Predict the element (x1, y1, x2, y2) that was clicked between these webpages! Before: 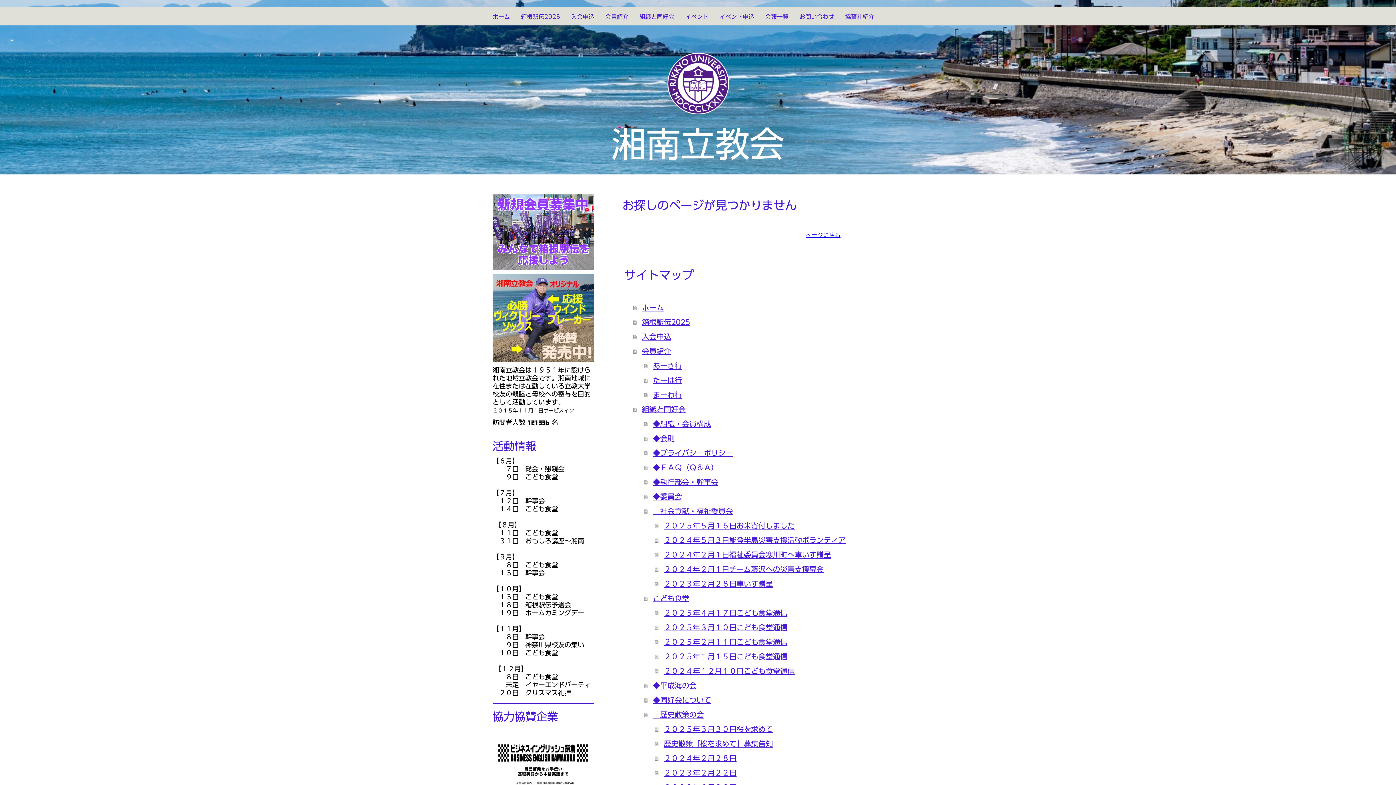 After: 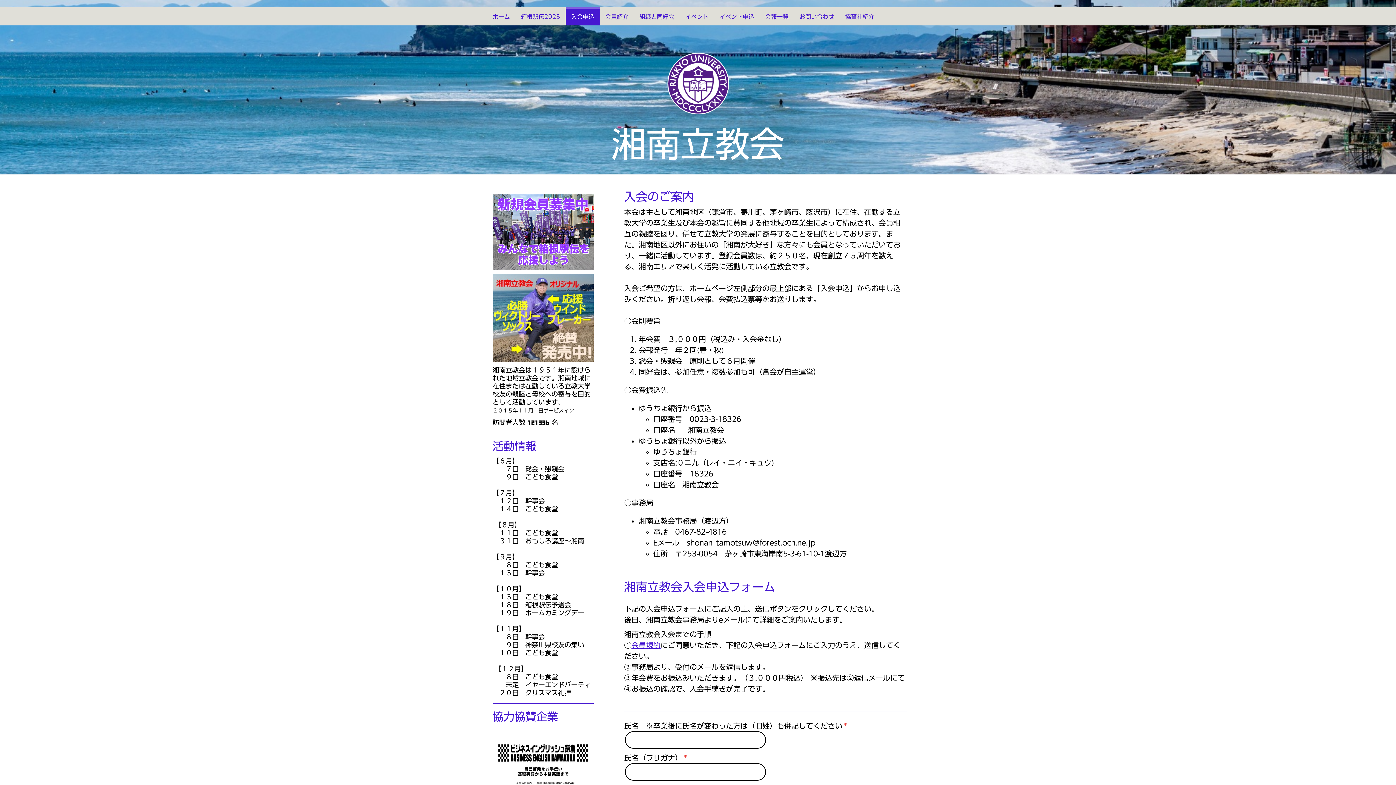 Action: bbox: (565, 7, 600, 25) label: 入会申込